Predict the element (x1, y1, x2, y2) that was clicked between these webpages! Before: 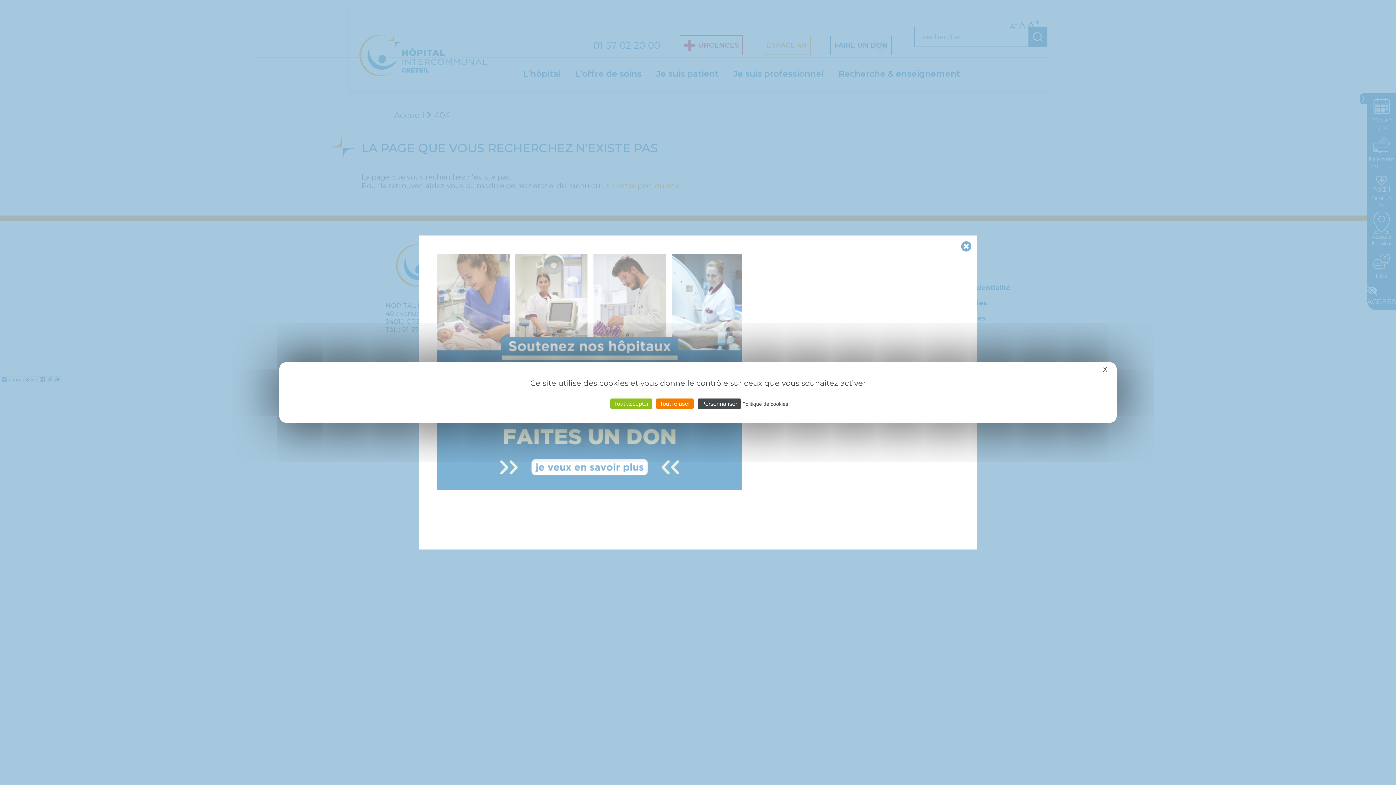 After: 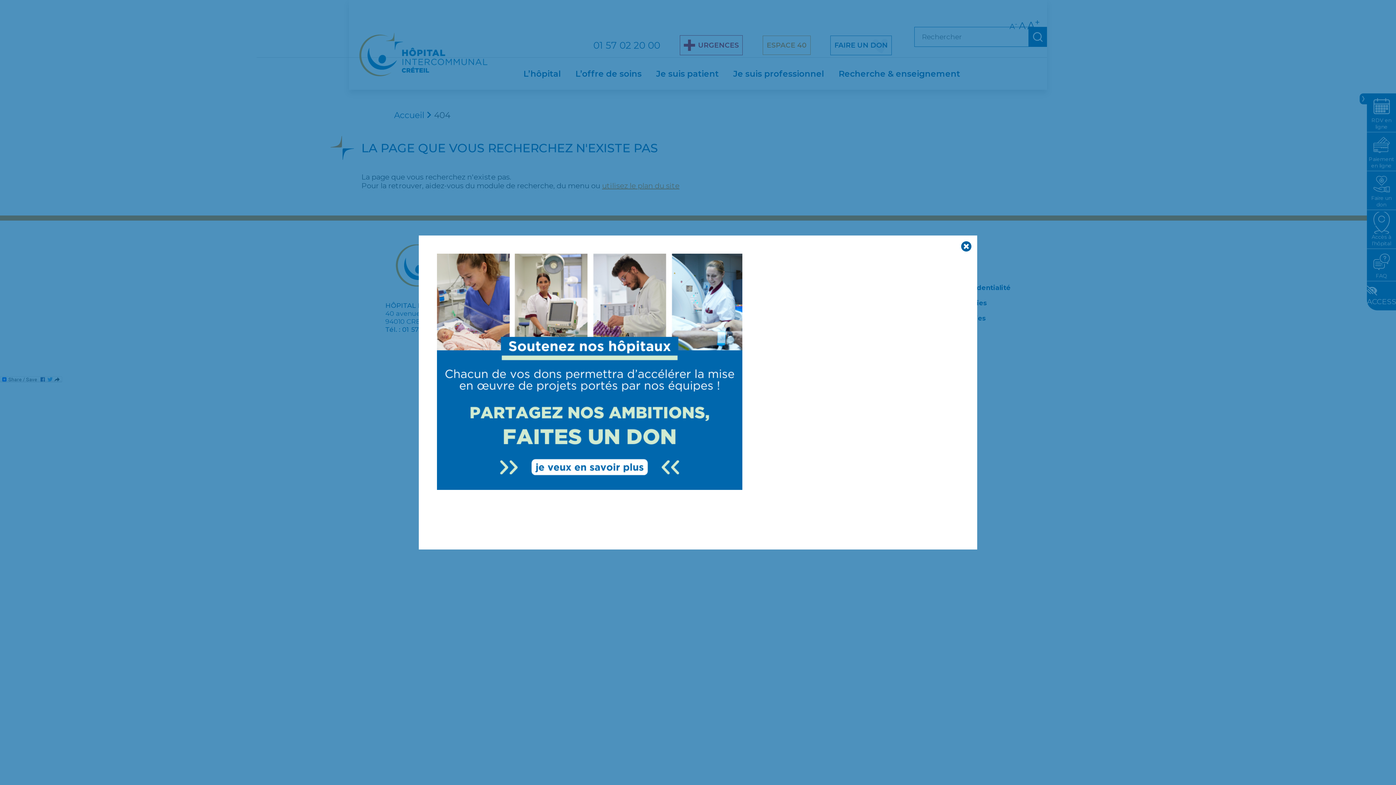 Action: label: Cookies : Tout accepter bbox: (610, 398, 652, 409)